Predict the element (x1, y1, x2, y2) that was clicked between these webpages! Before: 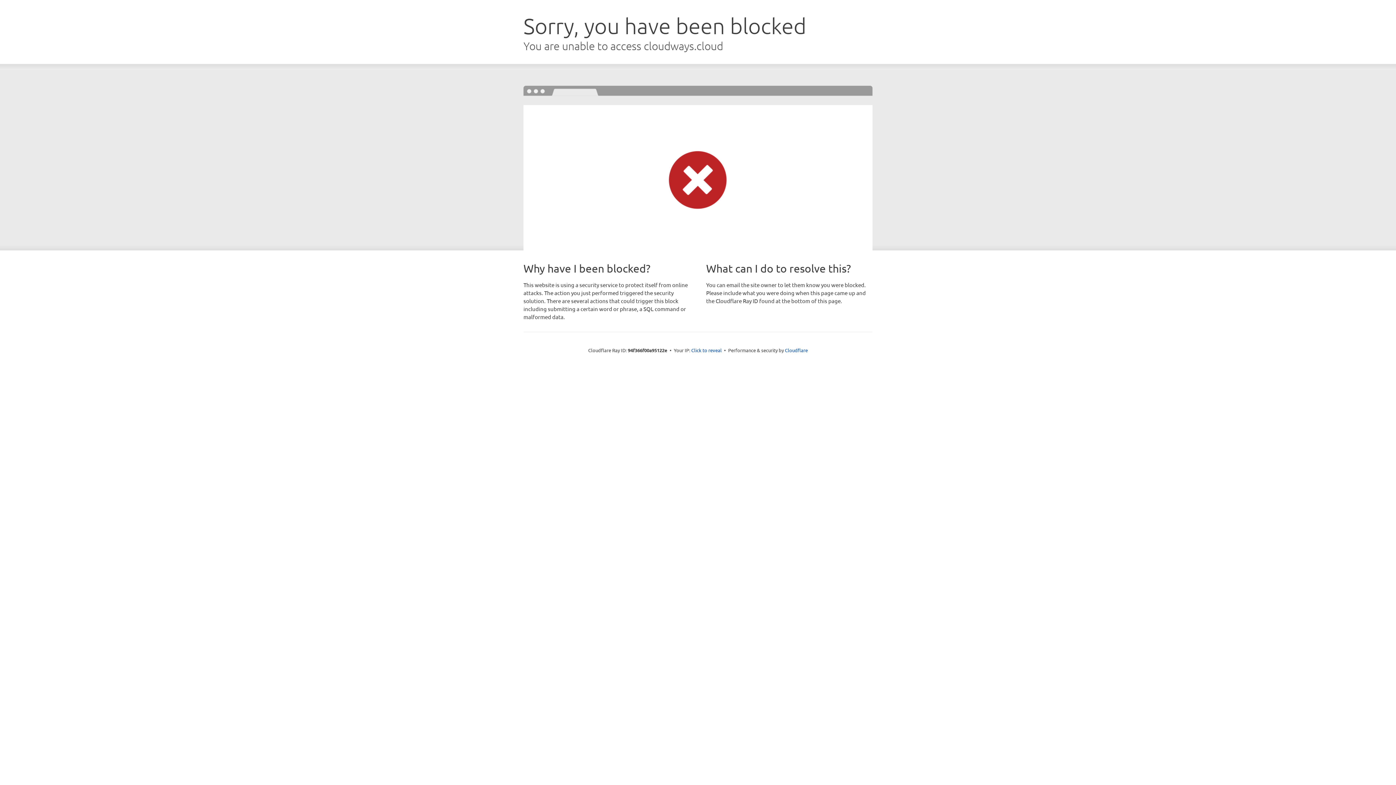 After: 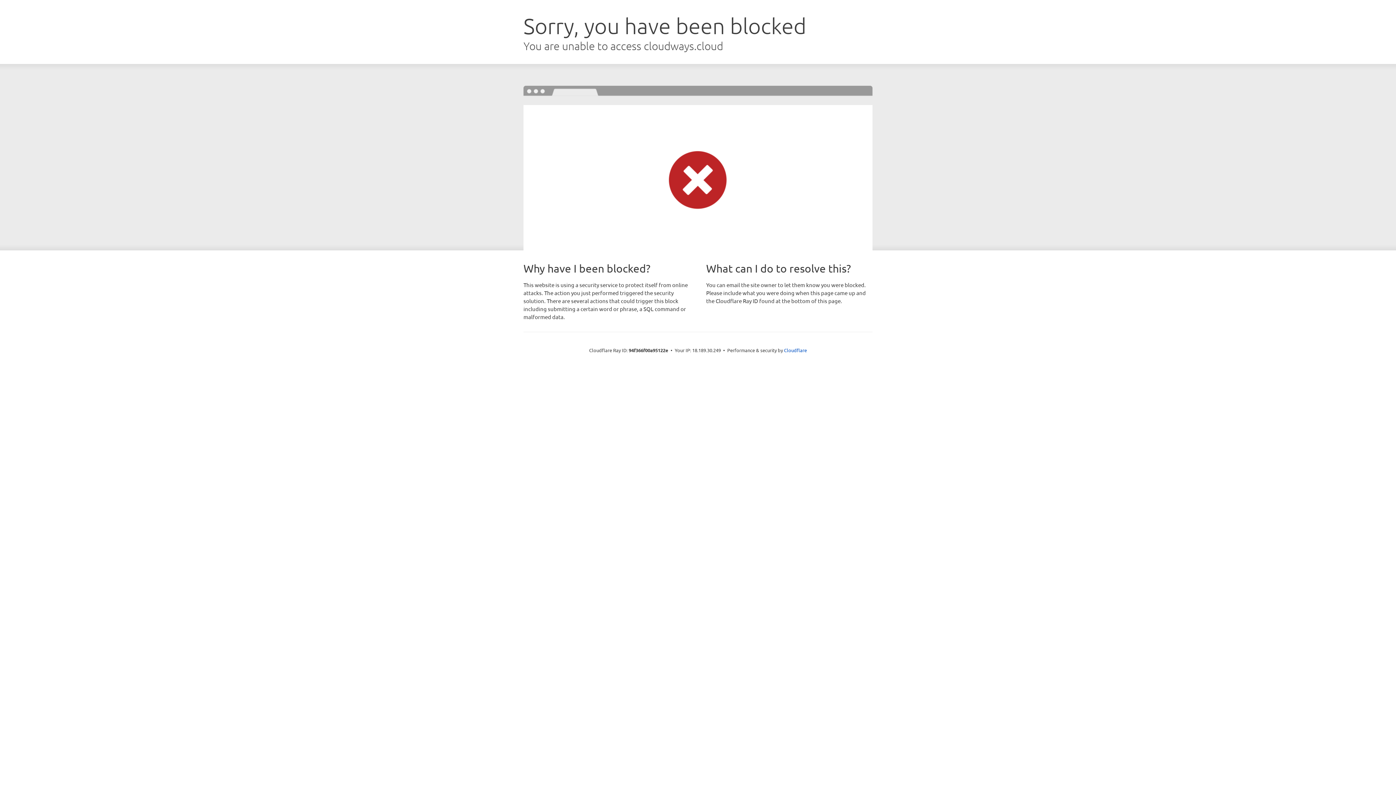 Action: bbox: (691, 346, 722, 353) label: Click to reveal